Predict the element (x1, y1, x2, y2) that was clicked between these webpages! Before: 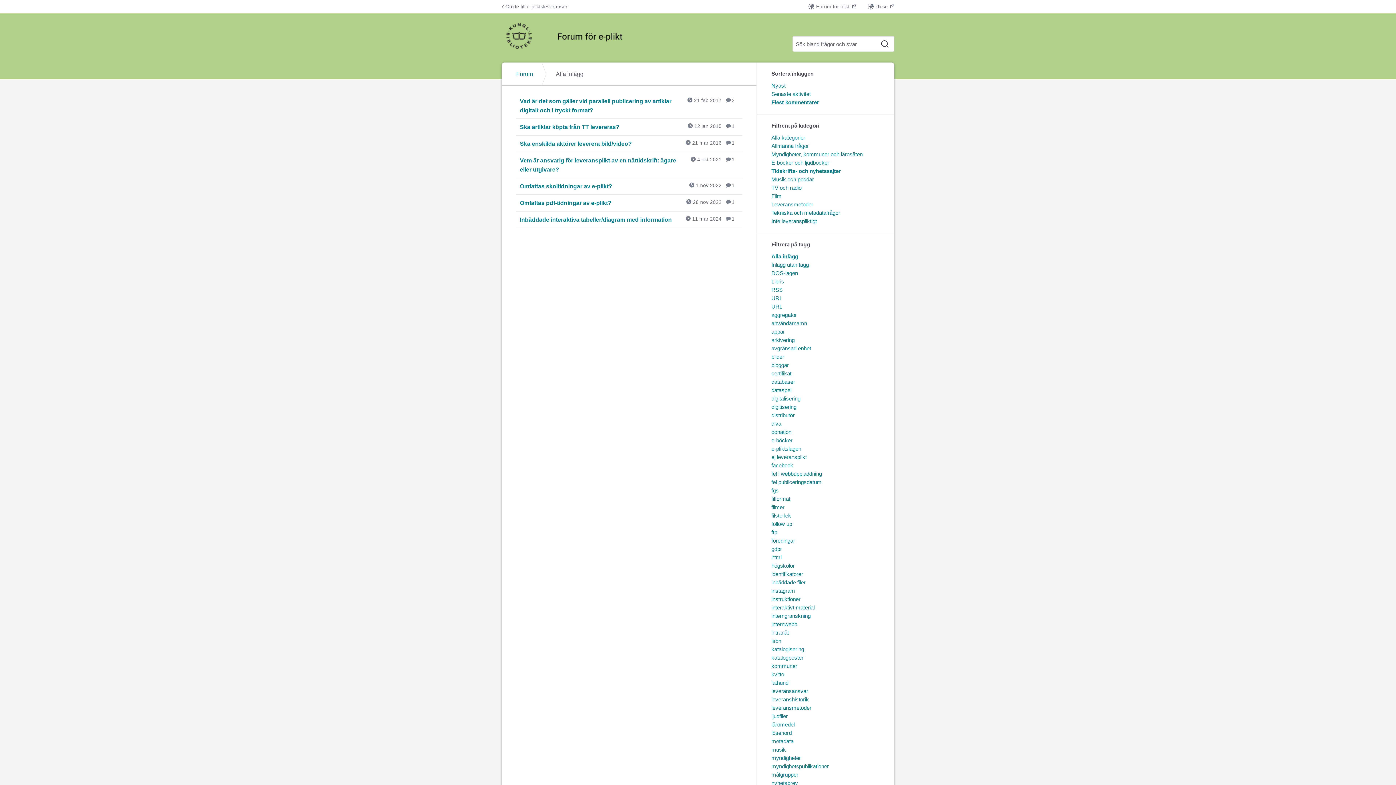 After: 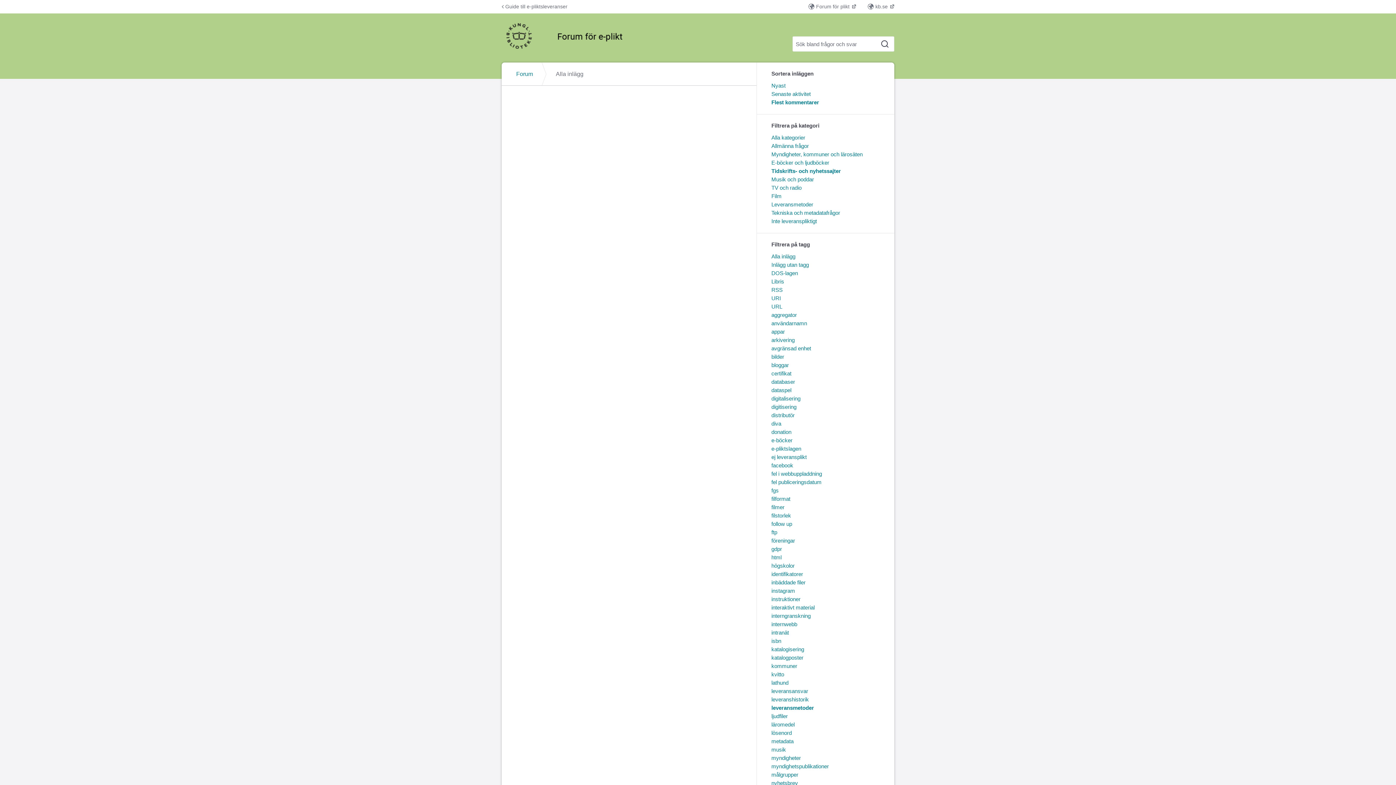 Action: bbox: (771, 705, 811, 711) label: leveransmetoder